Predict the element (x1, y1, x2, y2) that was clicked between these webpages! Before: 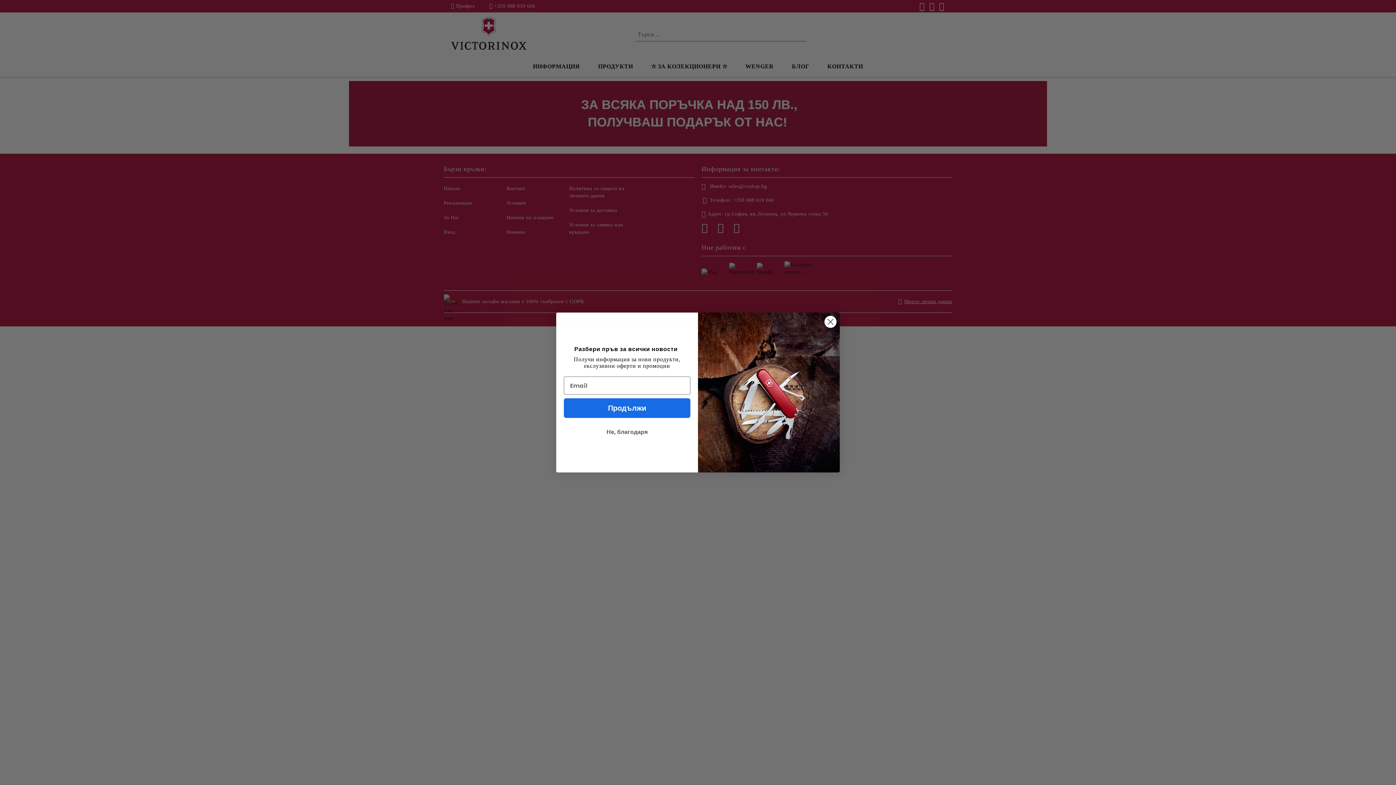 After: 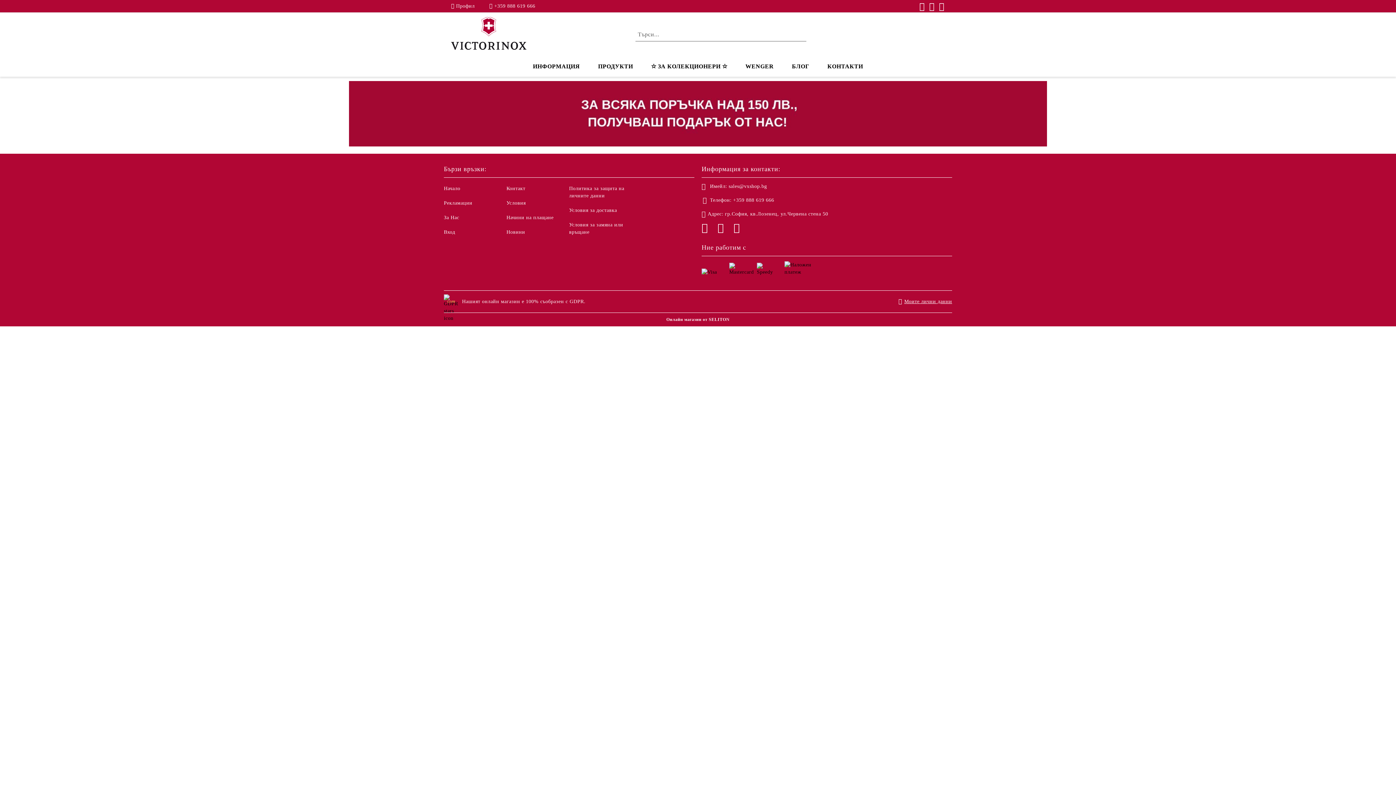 Action: label: Не, благодаря bbox: (564, 425, 690, 439)